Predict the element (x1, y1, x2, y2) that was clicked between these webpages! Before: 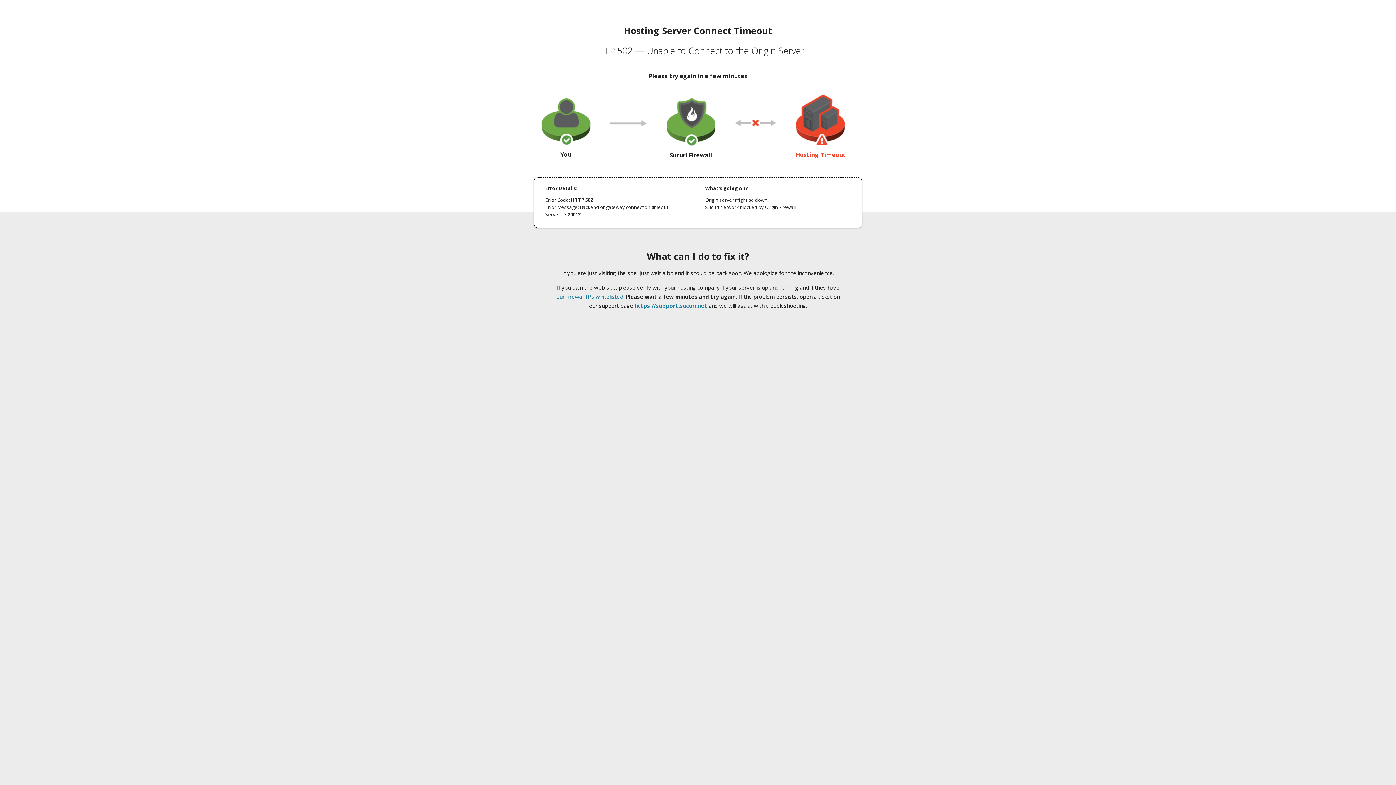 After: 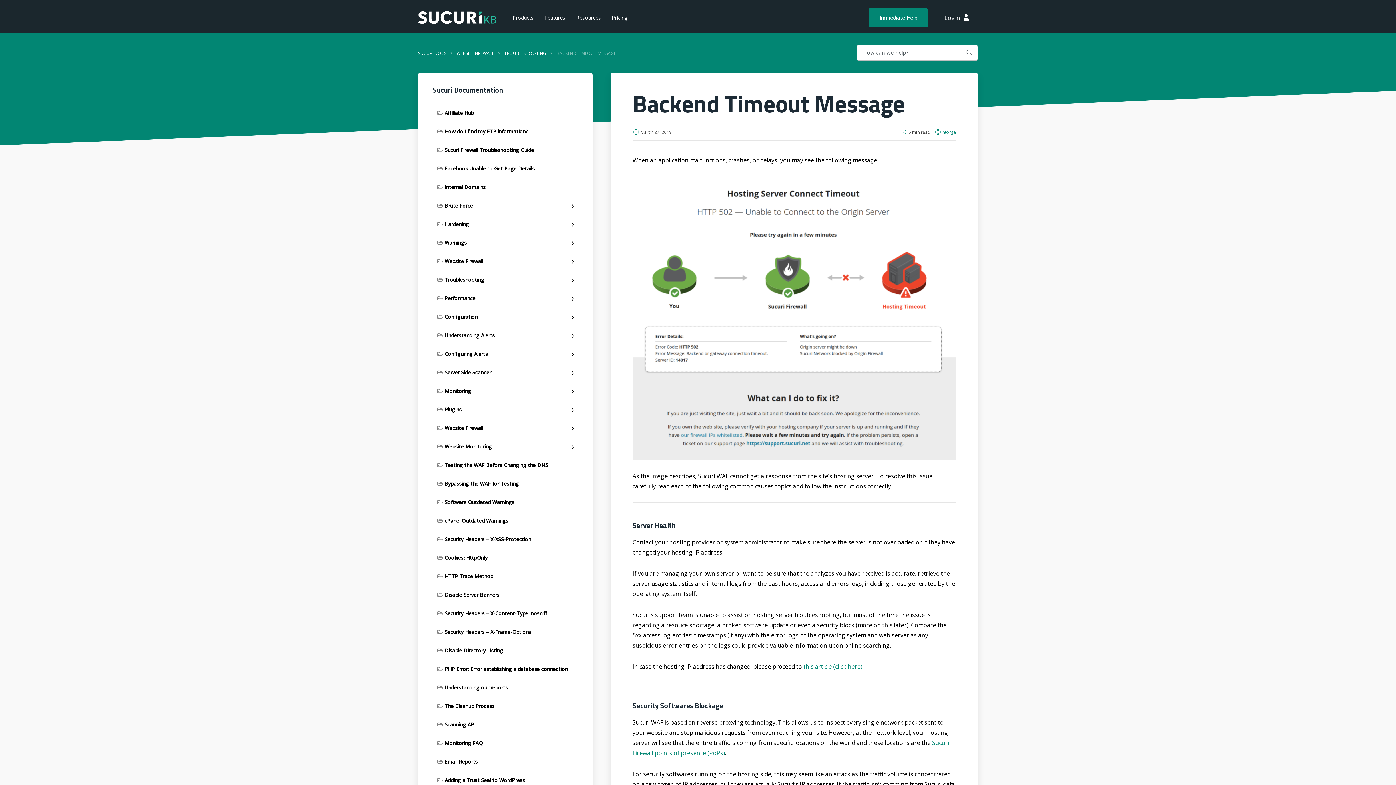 Action: label: our firewall IPs whitelisted bbox: (556, 293, 623, 300)